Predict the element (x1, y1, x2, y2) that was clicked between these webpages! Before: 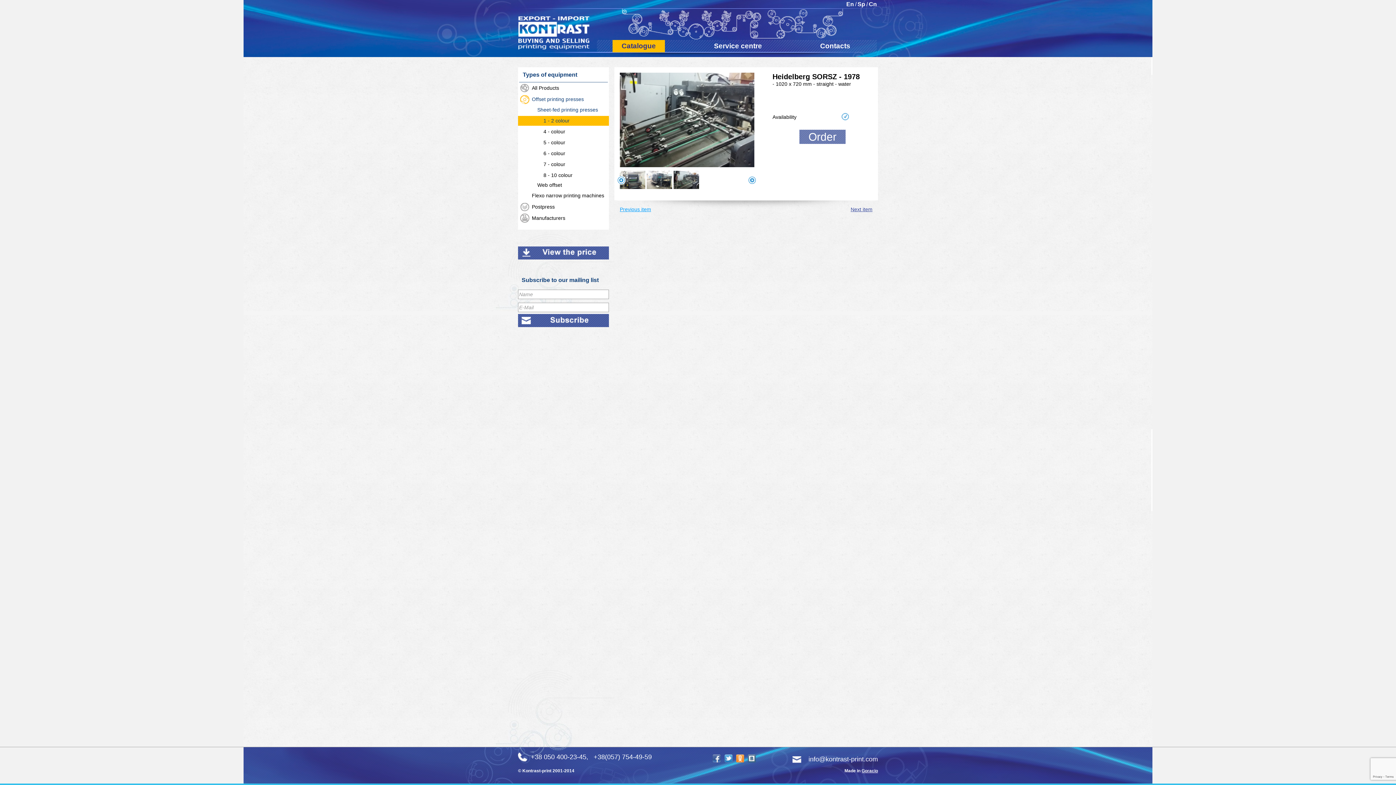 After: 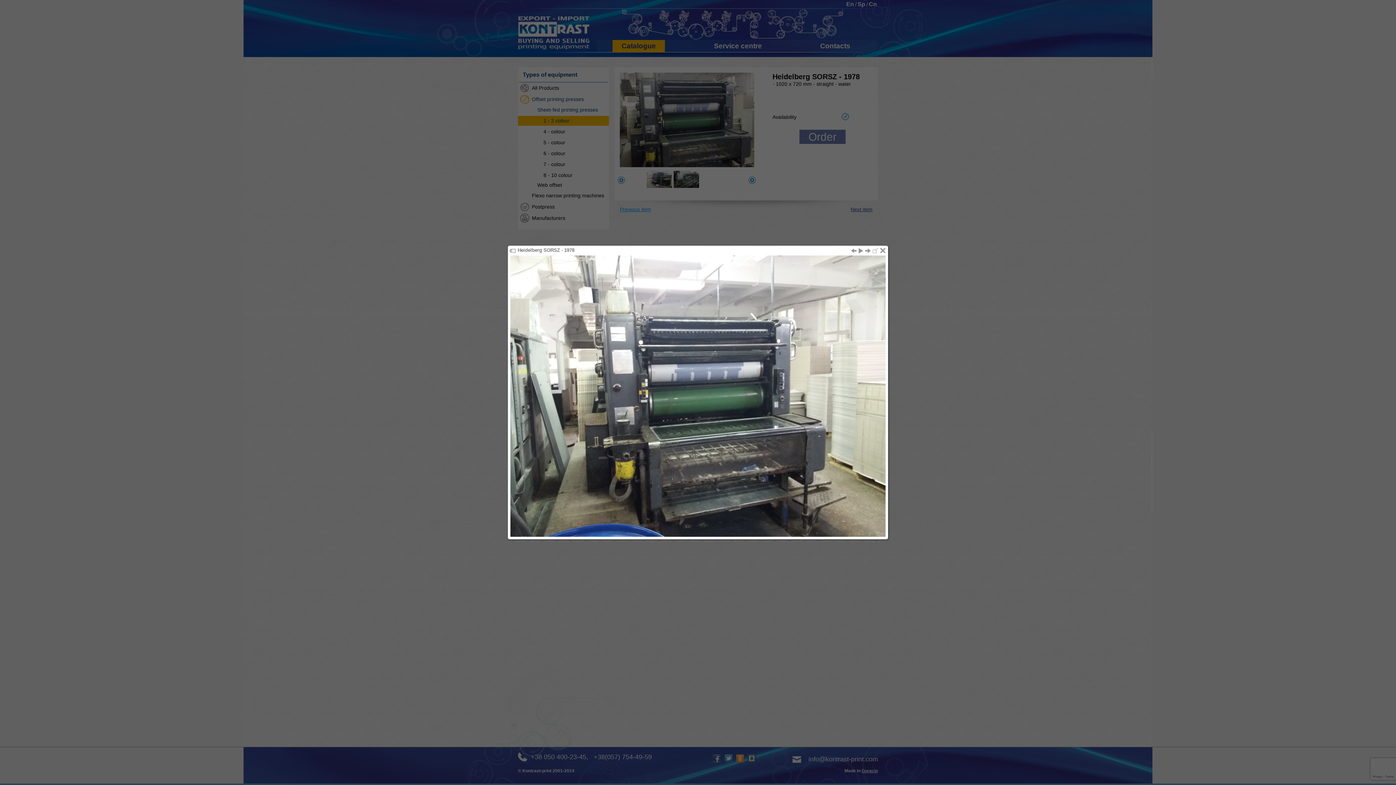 Action: bbox: (620, 184, 645, 190)